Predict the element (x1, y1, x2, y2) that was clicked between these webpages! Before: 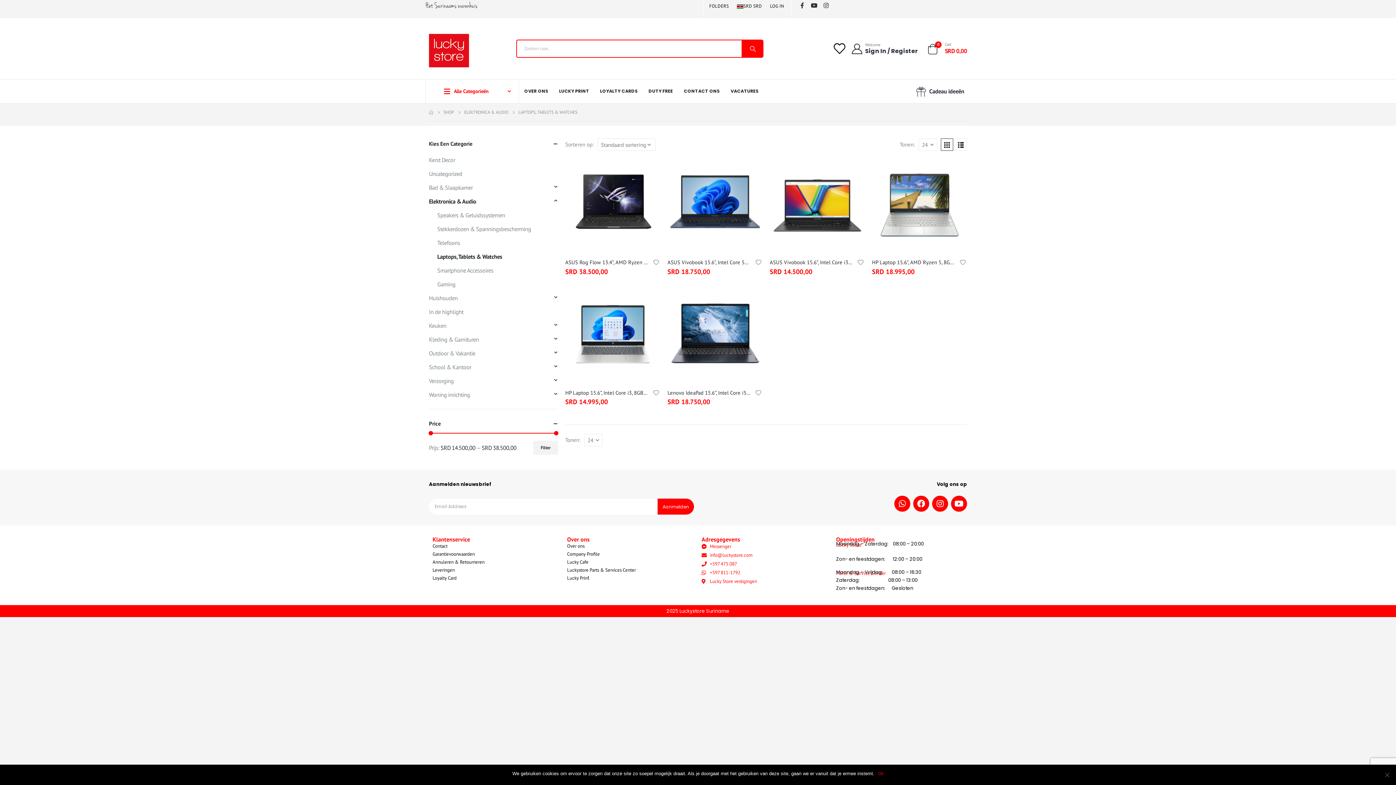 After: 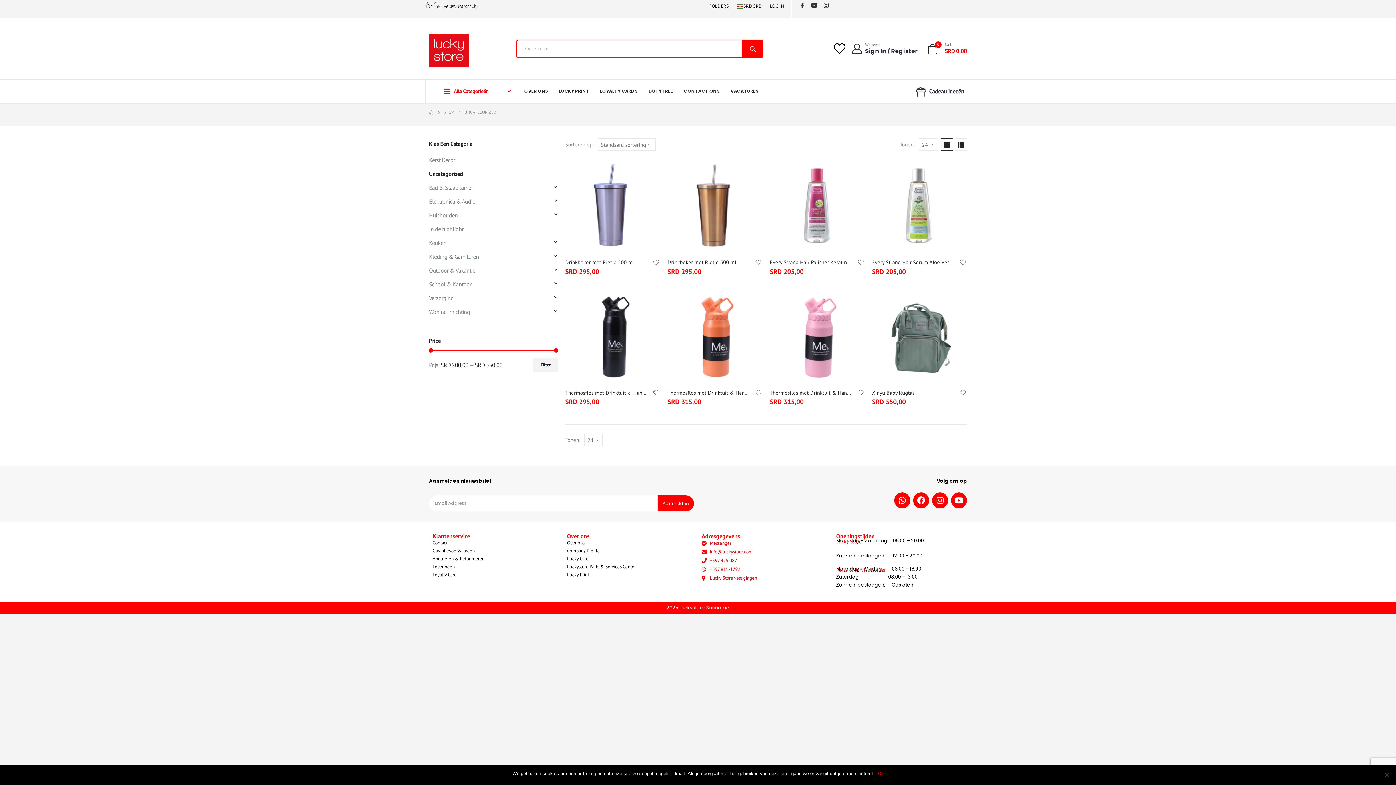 Action: bbox: (429, 166, 462, 180) label: Uncategorized